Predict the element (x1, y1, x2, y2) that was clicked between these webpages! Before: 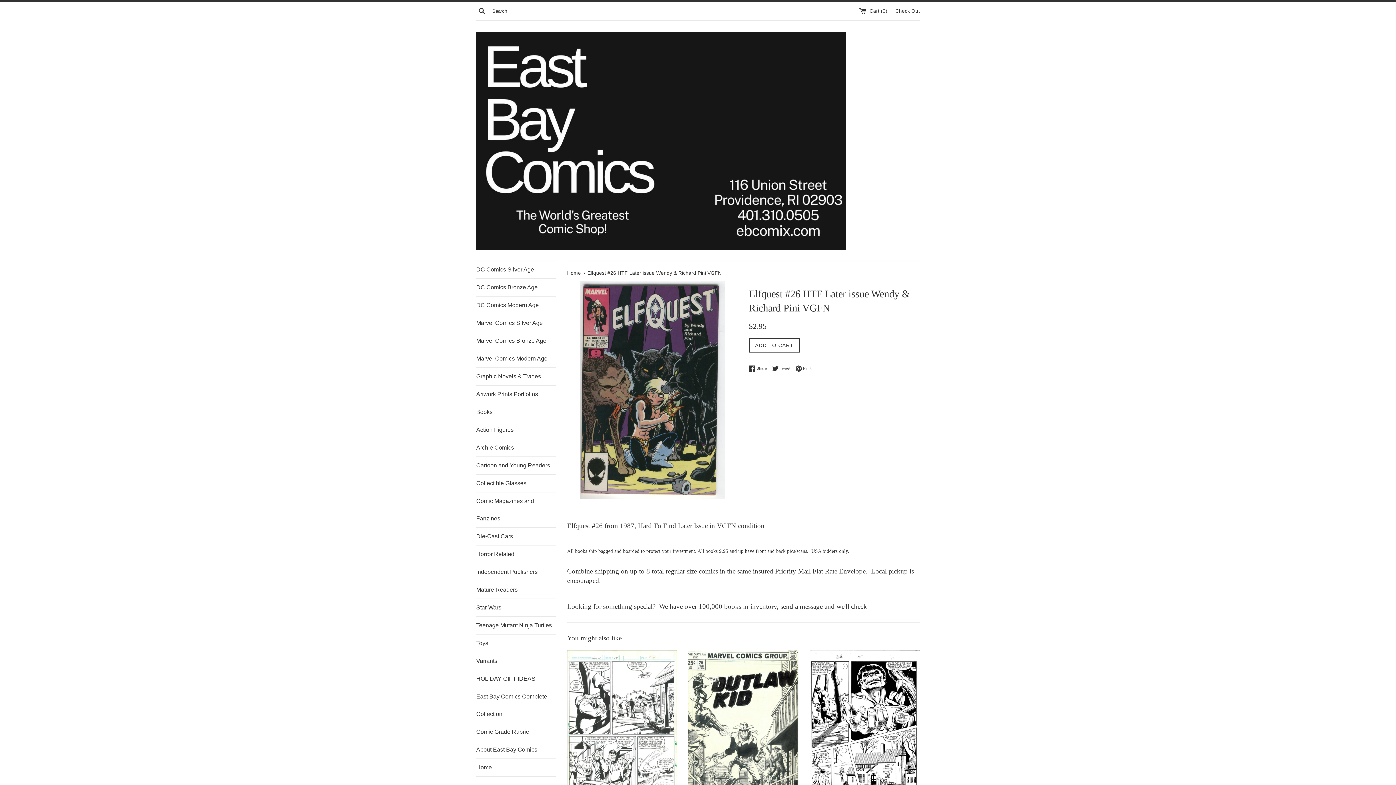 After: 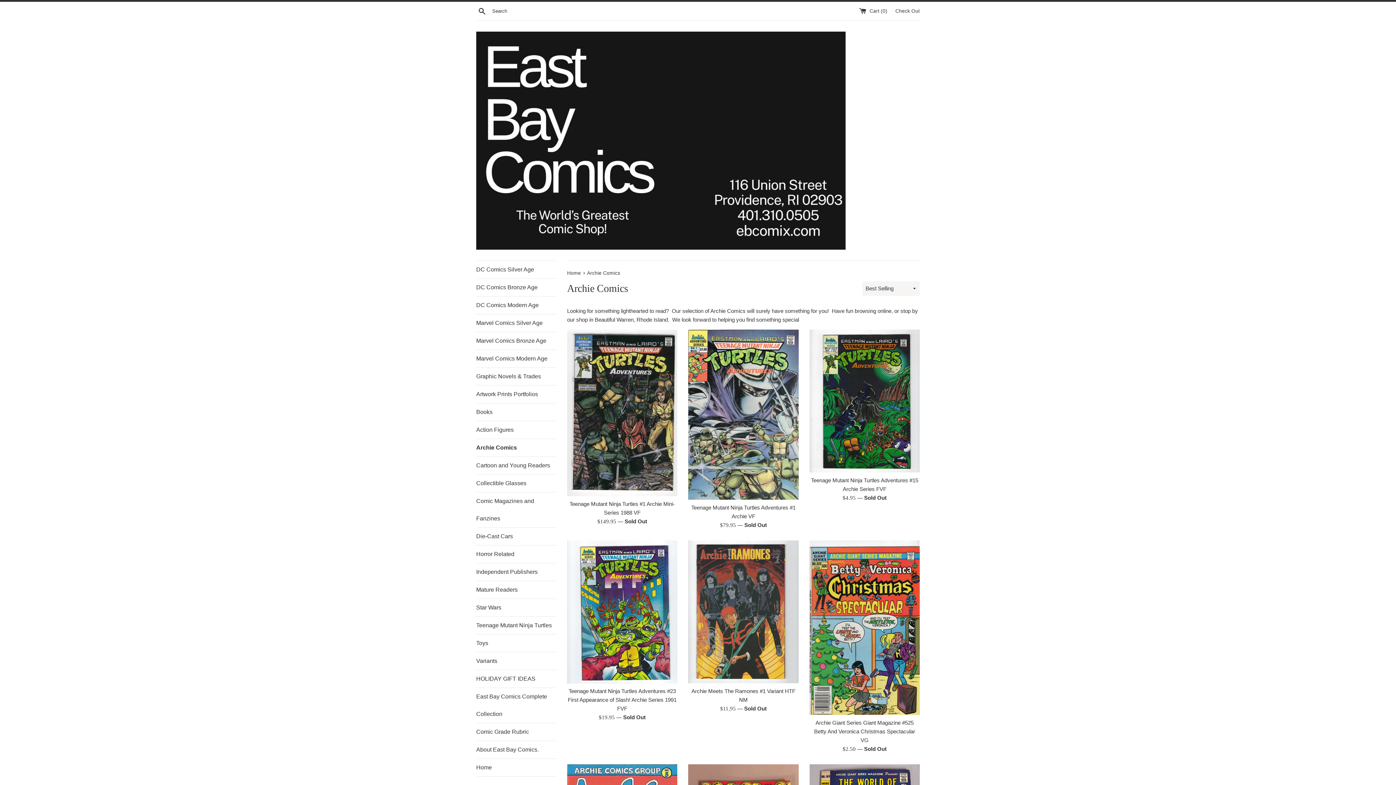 Action: label: Archie Comics bbox: (476, 439, 556, 456)